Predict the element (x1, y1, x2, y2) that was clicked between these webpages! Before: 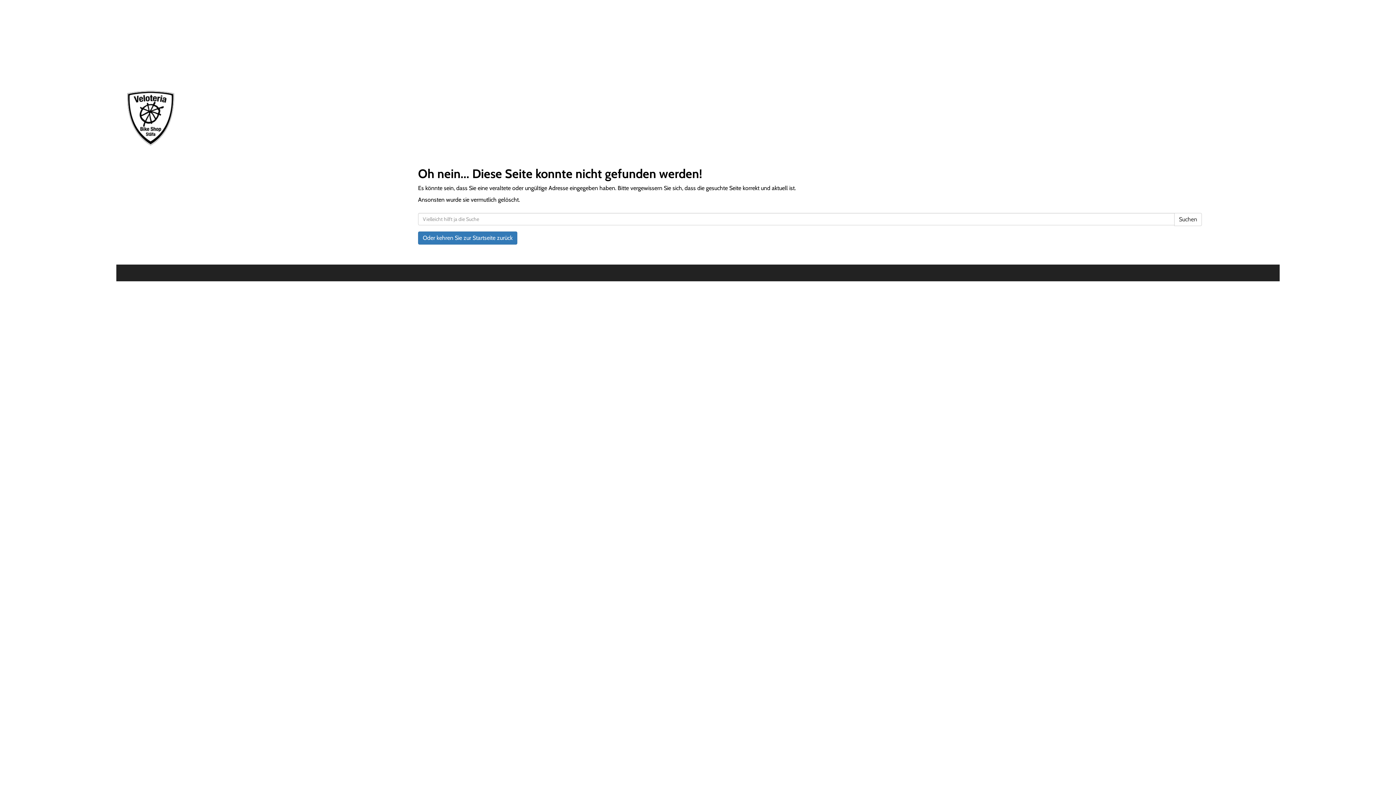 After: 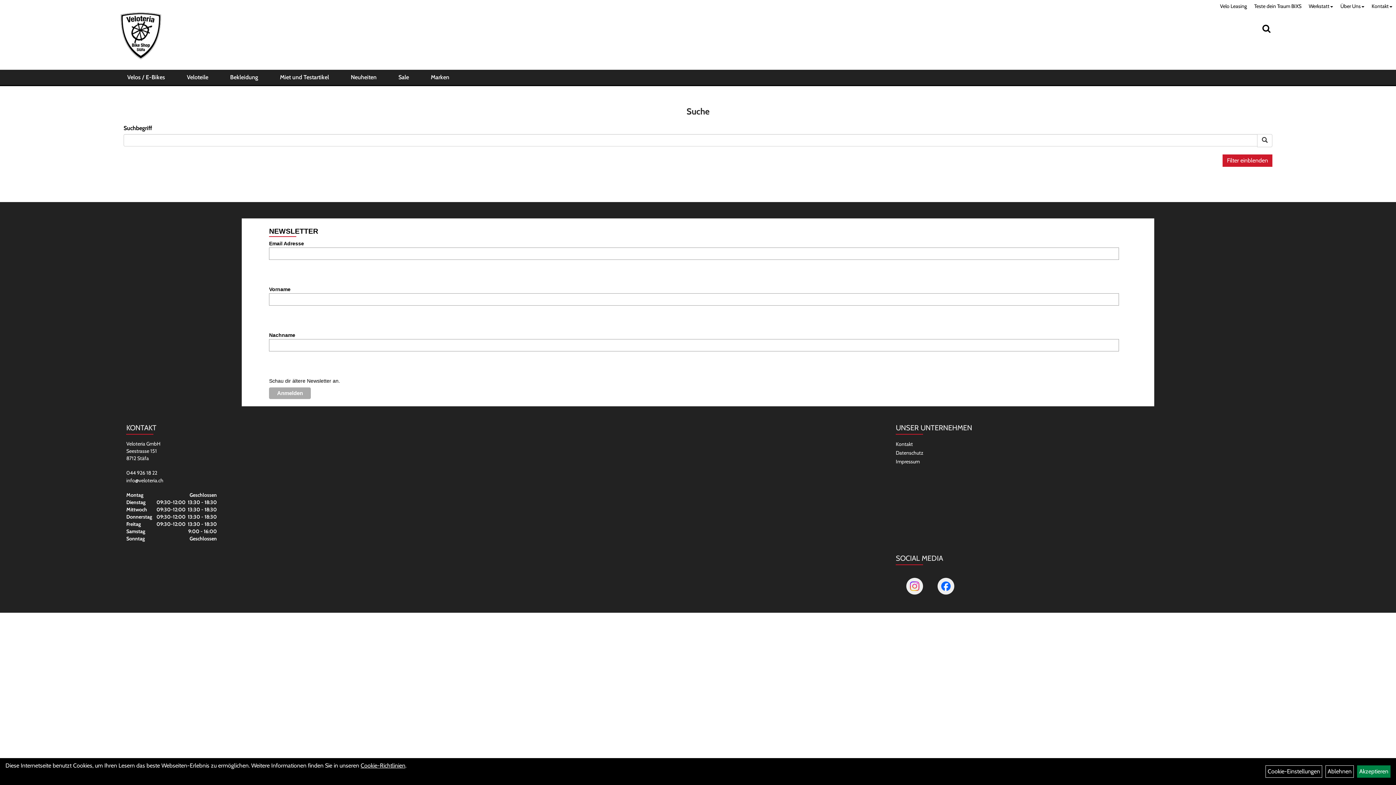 Action: bbox: (1174, 213, 1202, 226) label: Suchen